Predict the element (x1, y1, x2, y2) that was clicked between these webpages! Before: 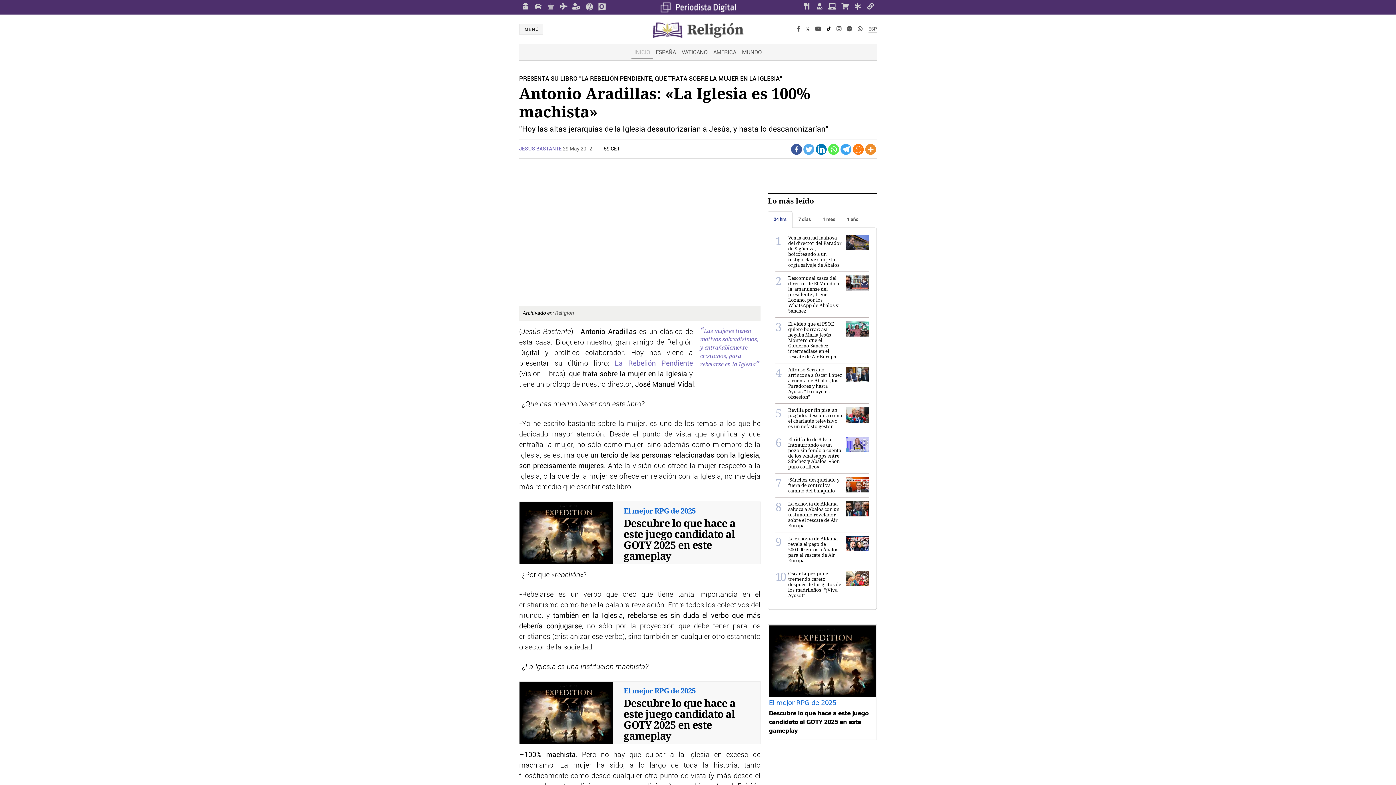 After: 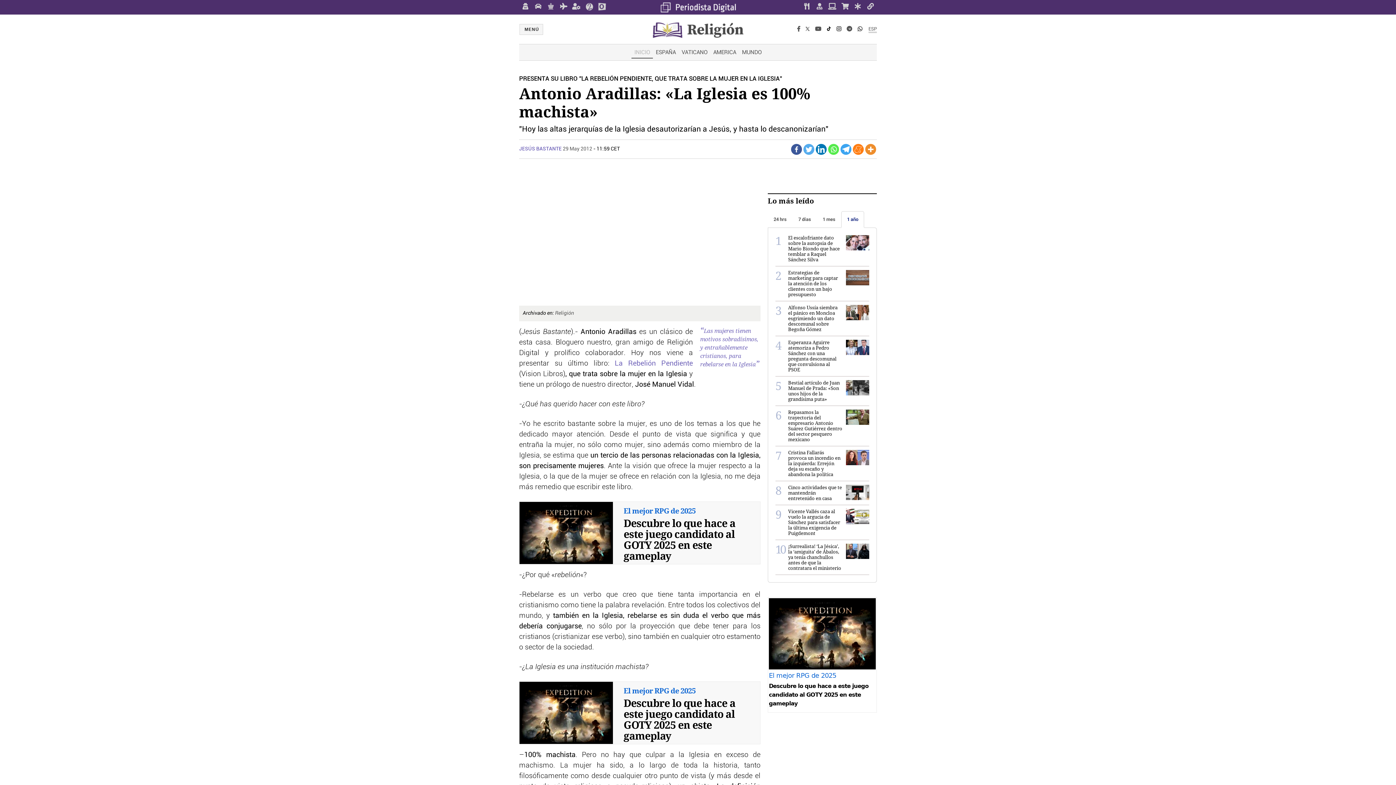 Action: label: 1 año bbox: (841, 211, 864, 227)